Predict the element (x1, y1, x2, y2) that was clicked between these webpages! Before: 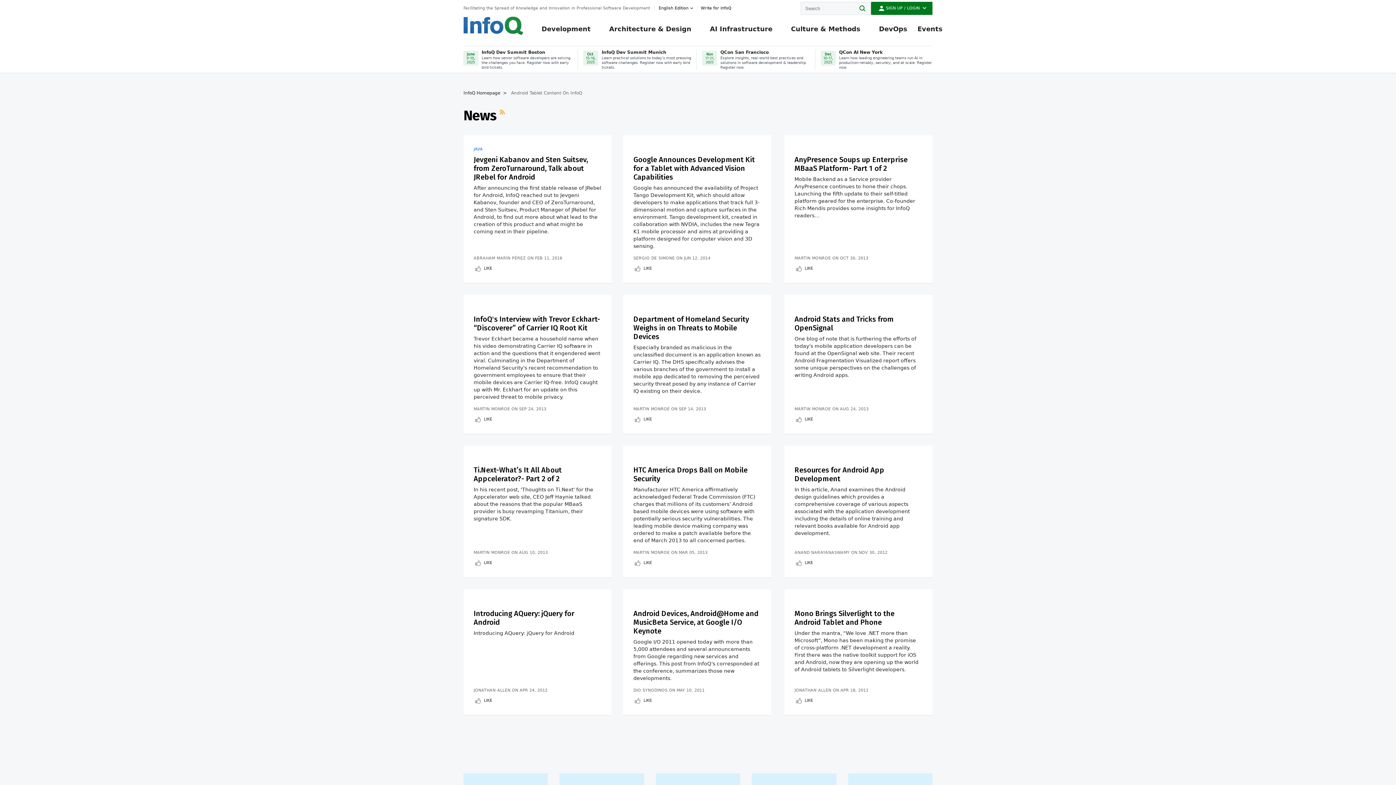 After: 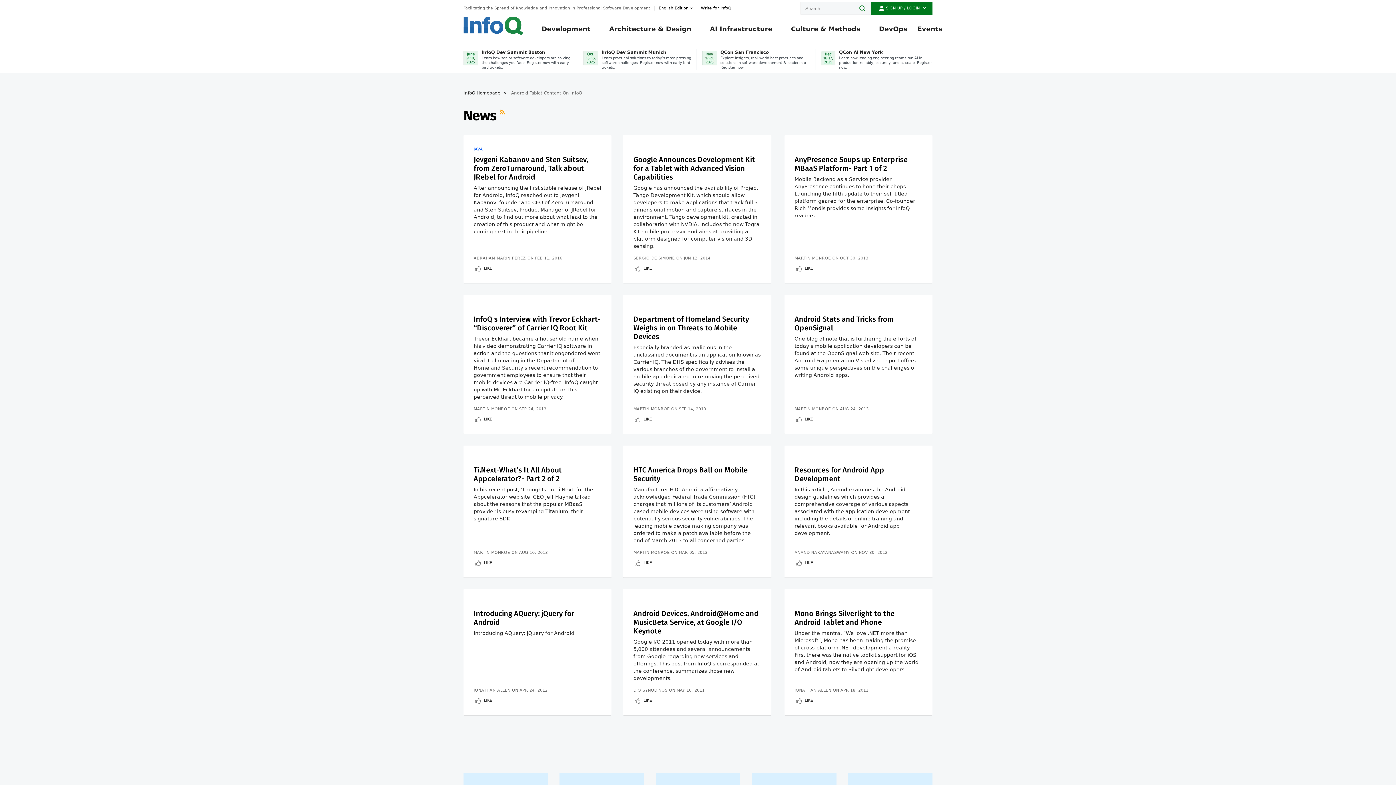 Action: label: InfoQ Dev Summit Boston

Learn how senior software developers are solving the challenges you face. Register now with early bird tickets. bbox: (463, 49, 578, 69)